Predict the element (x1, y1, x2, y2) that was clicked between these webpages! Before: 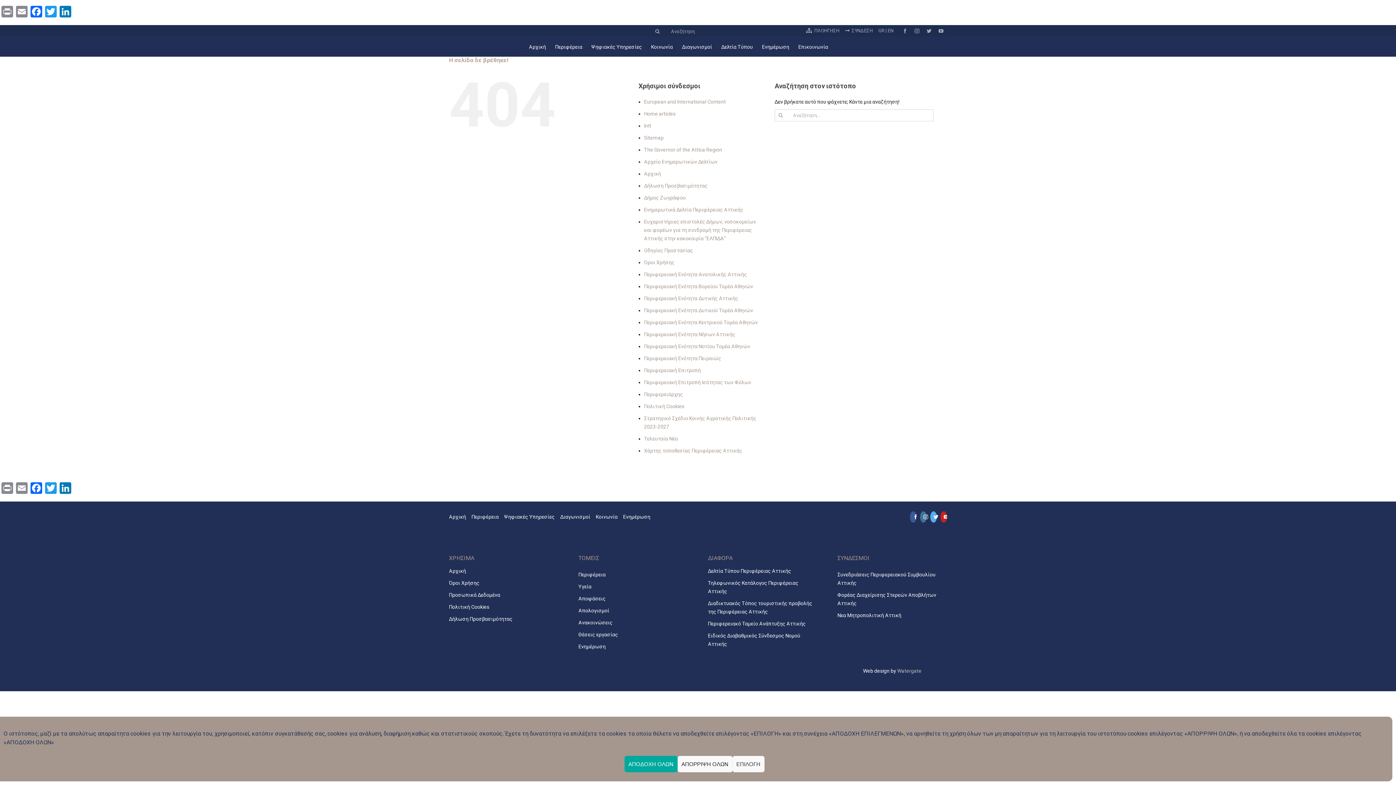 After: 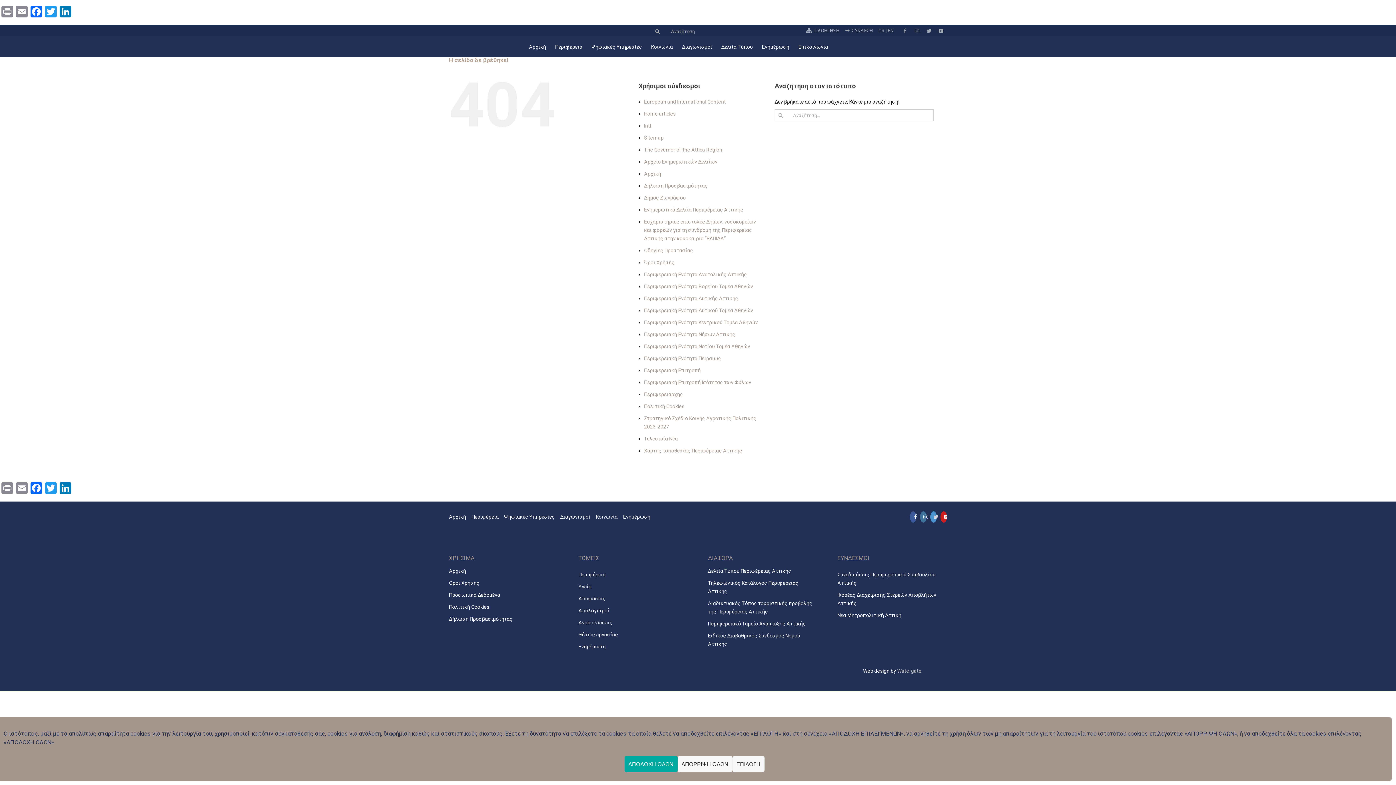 Action: label: twitter bbox: (930, 511, 937, 523)